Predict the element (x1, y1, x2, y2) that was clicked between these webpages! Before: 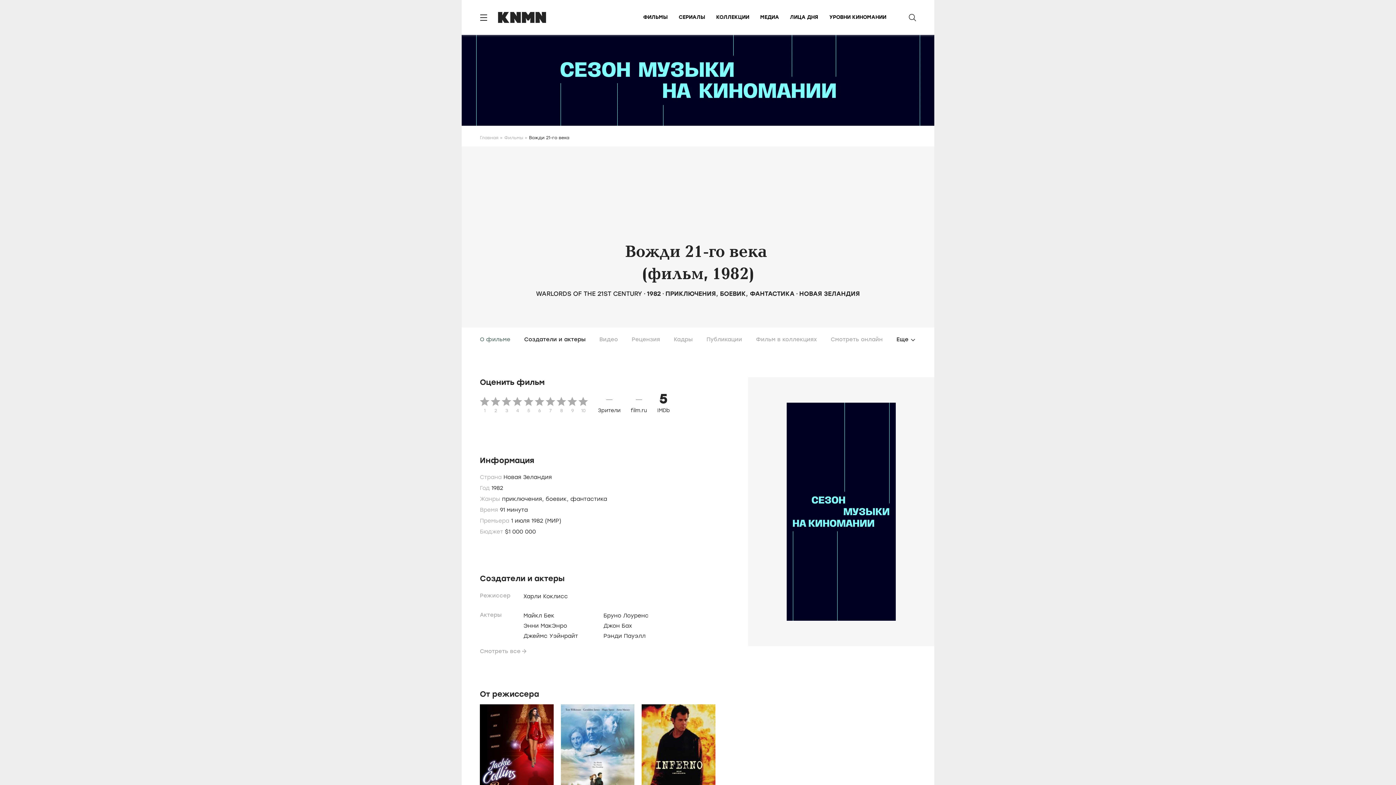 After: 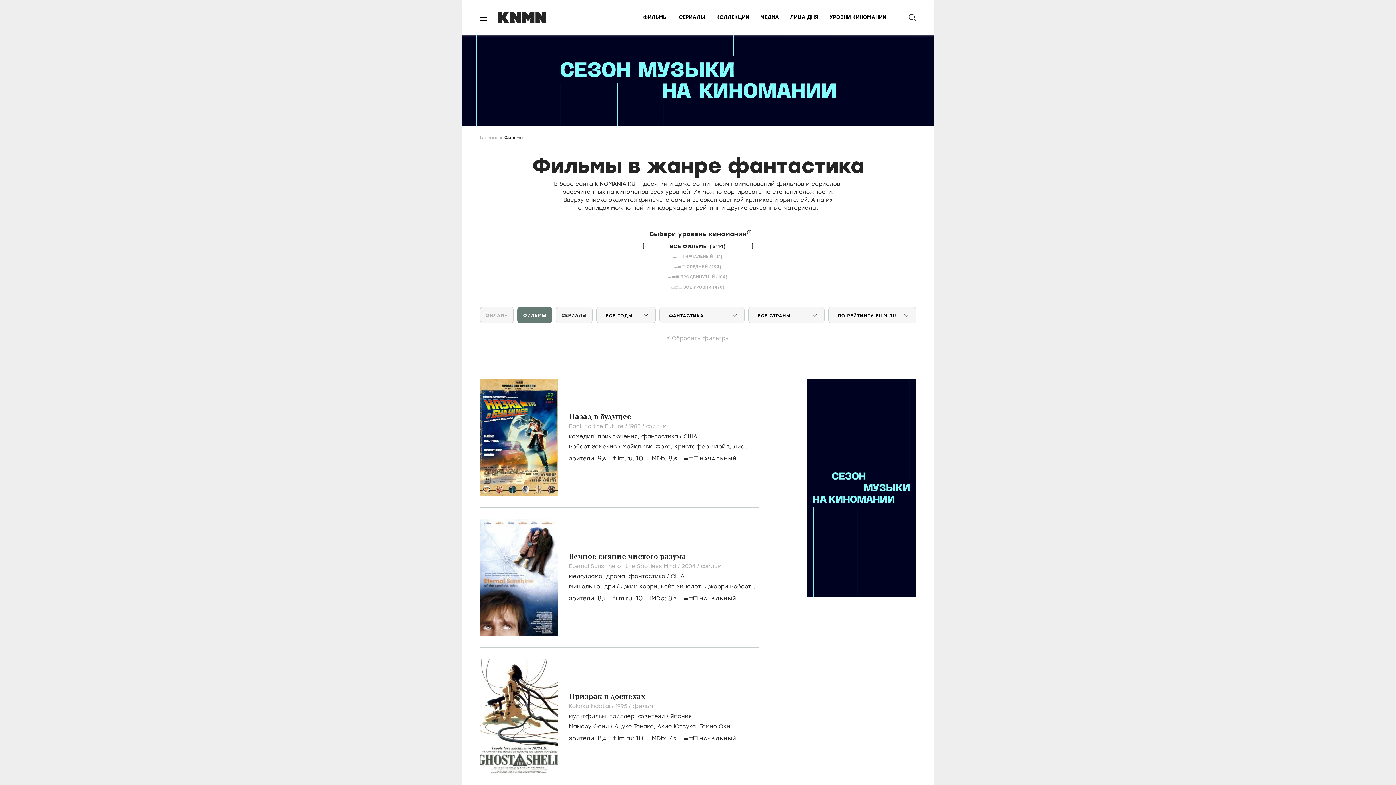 Action: bbox: (750, 290, 794, 297) label: ФАНТАСТИКА